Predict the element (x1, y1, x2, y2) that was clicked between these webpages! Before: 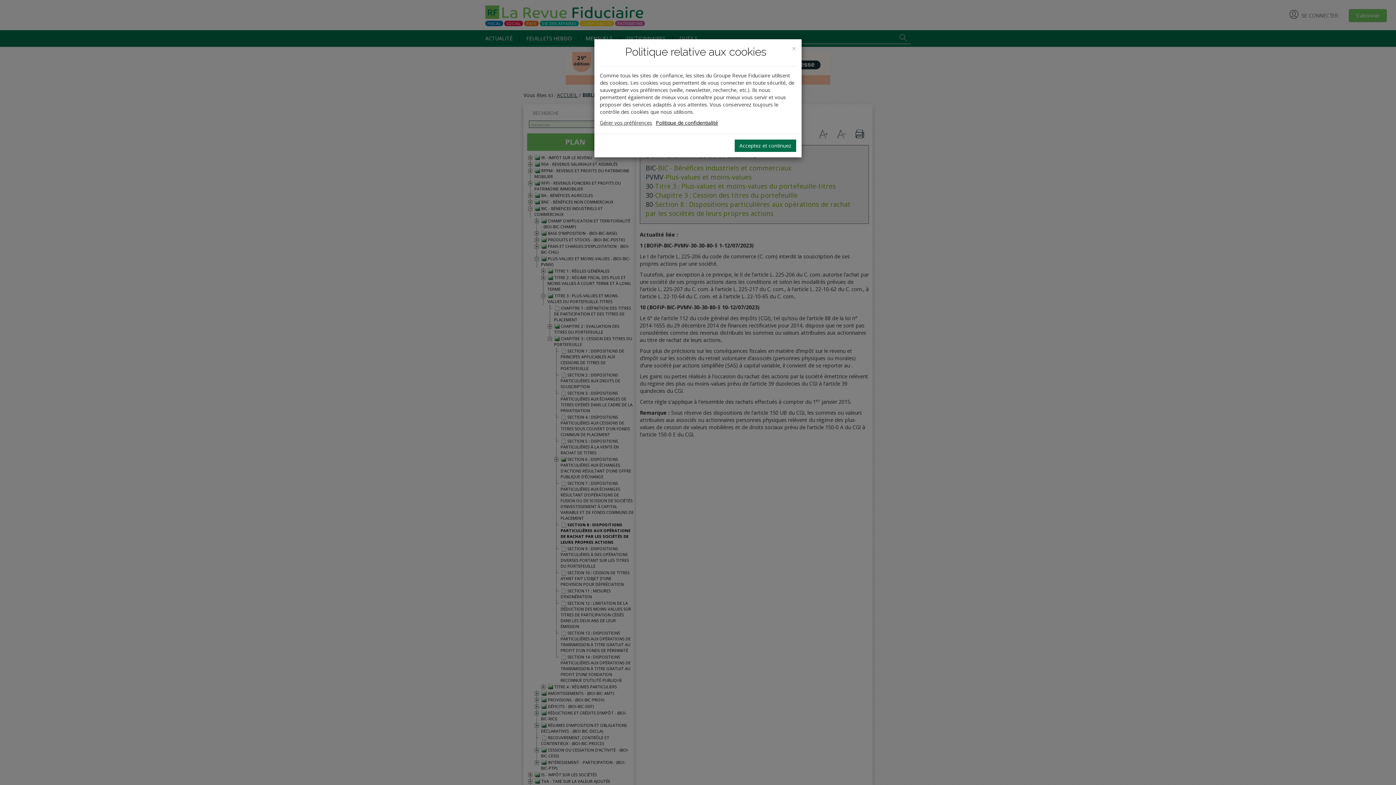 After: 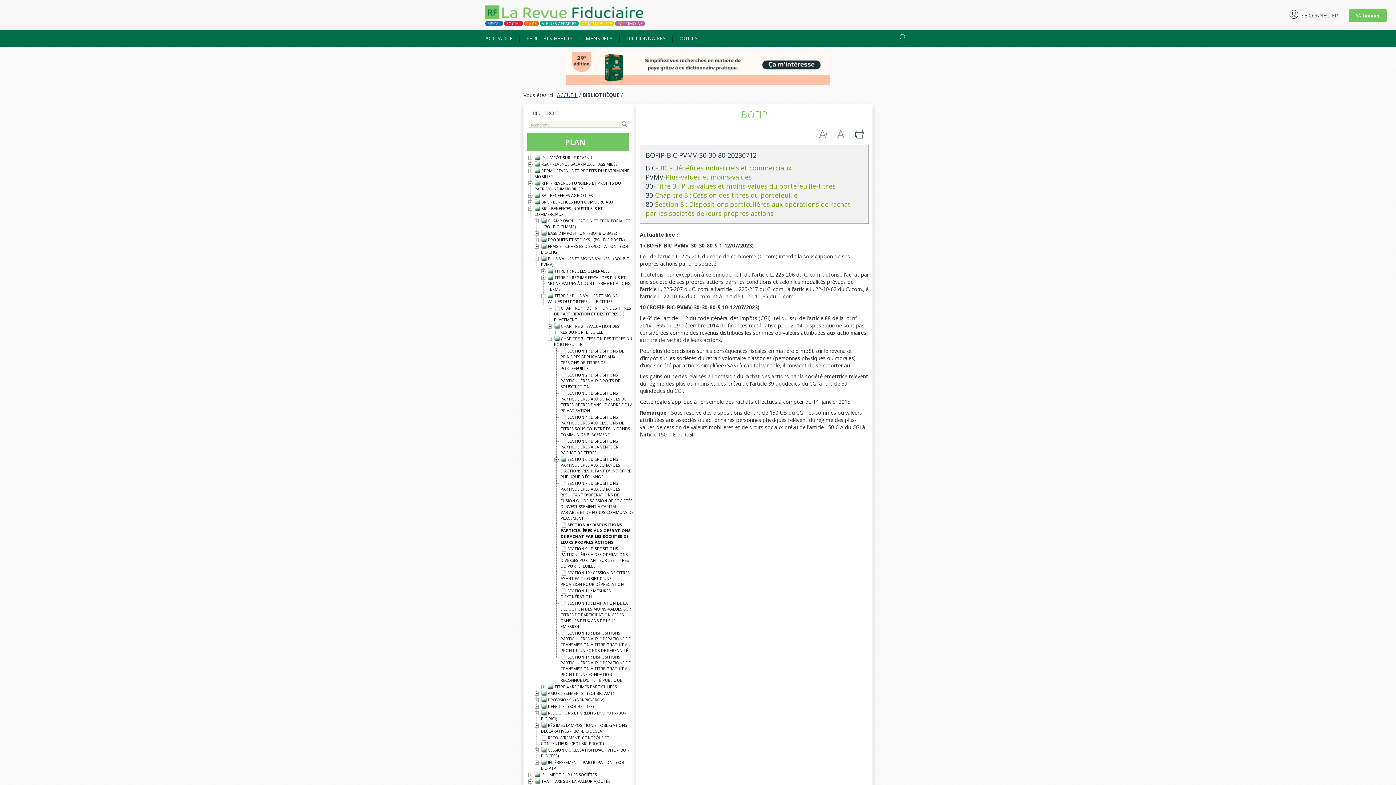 Action: bbox: (792, 44, 796, 52) label: Close